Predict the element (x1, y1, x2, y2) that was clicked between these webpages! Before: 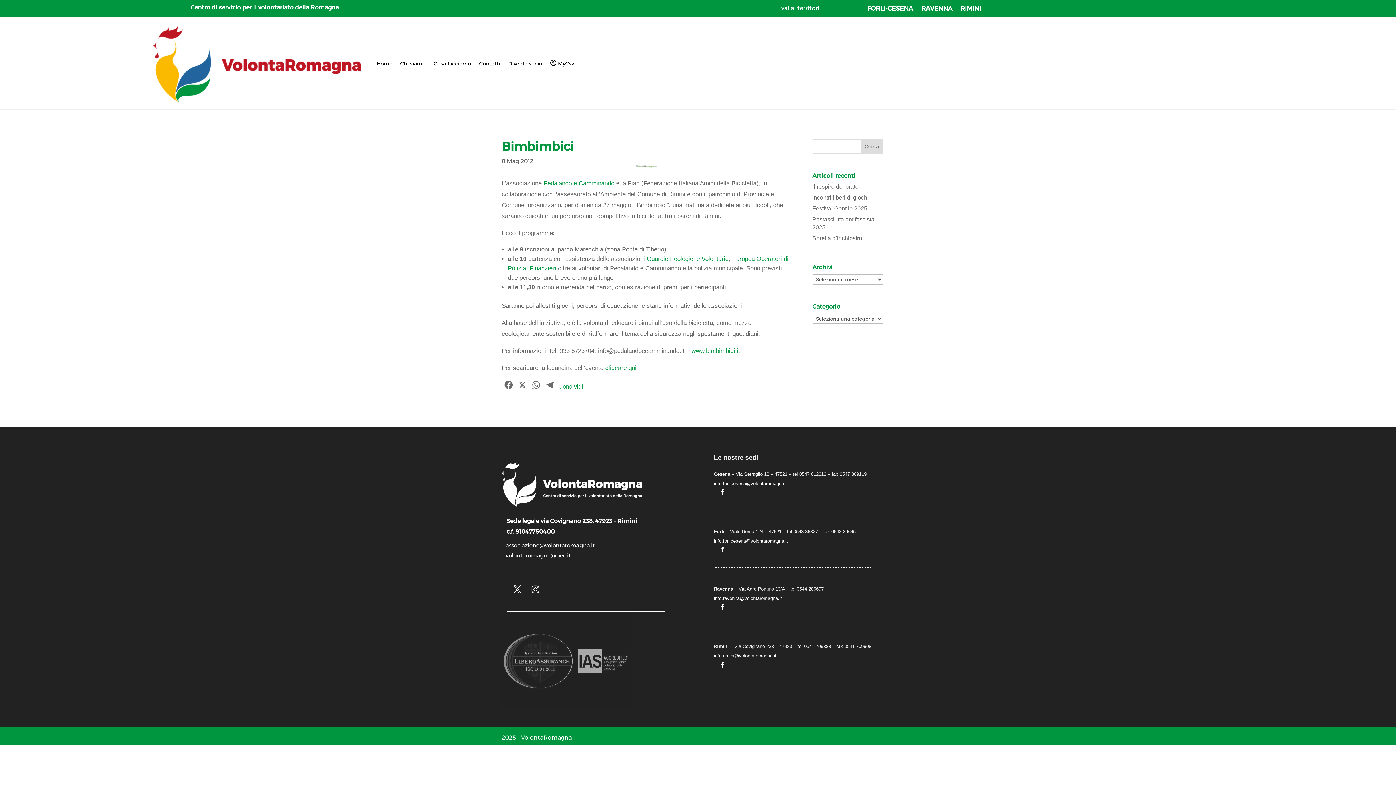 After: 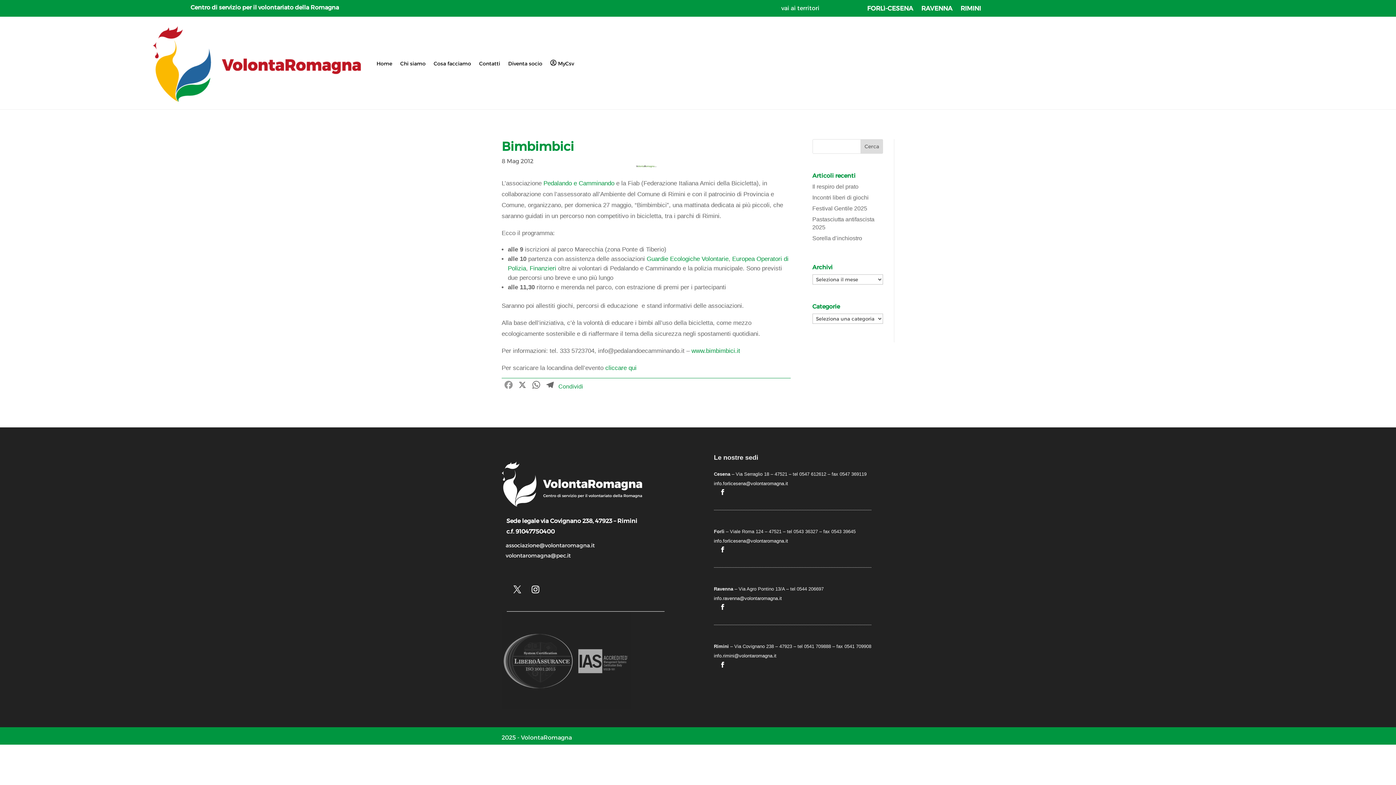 Action: bbox: (501, 379, 515, 394) label: Facebook